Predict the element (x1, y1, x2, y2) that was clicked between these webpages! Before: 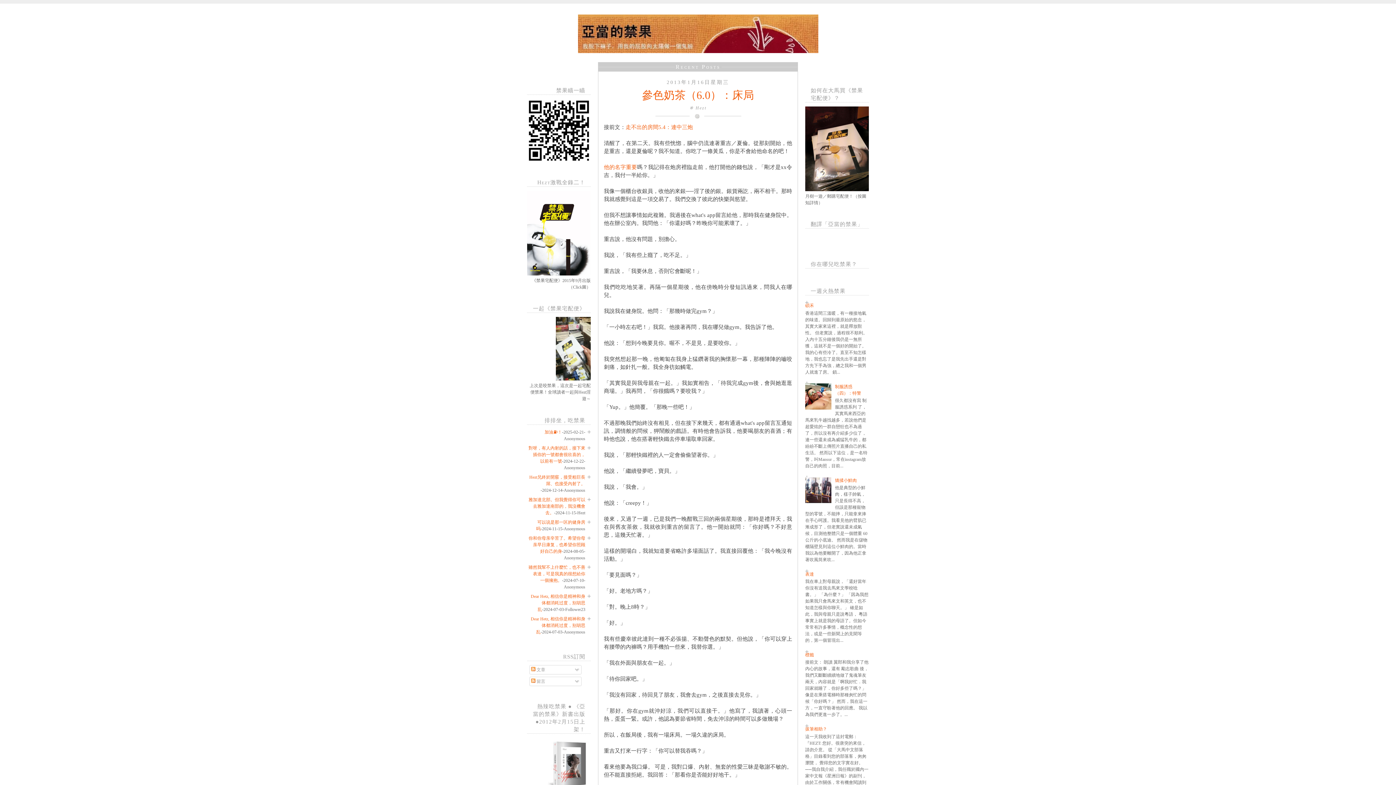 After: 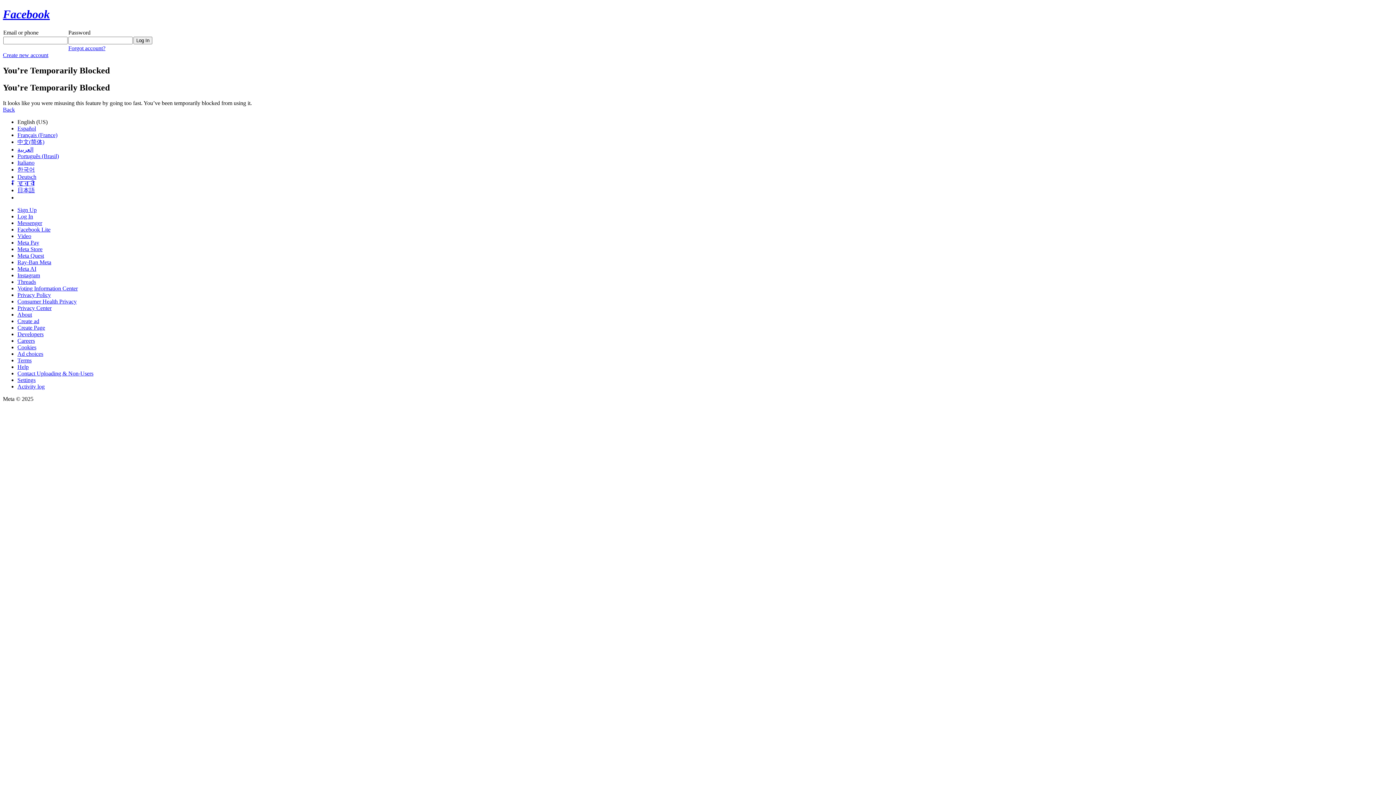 Action: bbox: (556, 376, 590, 381)